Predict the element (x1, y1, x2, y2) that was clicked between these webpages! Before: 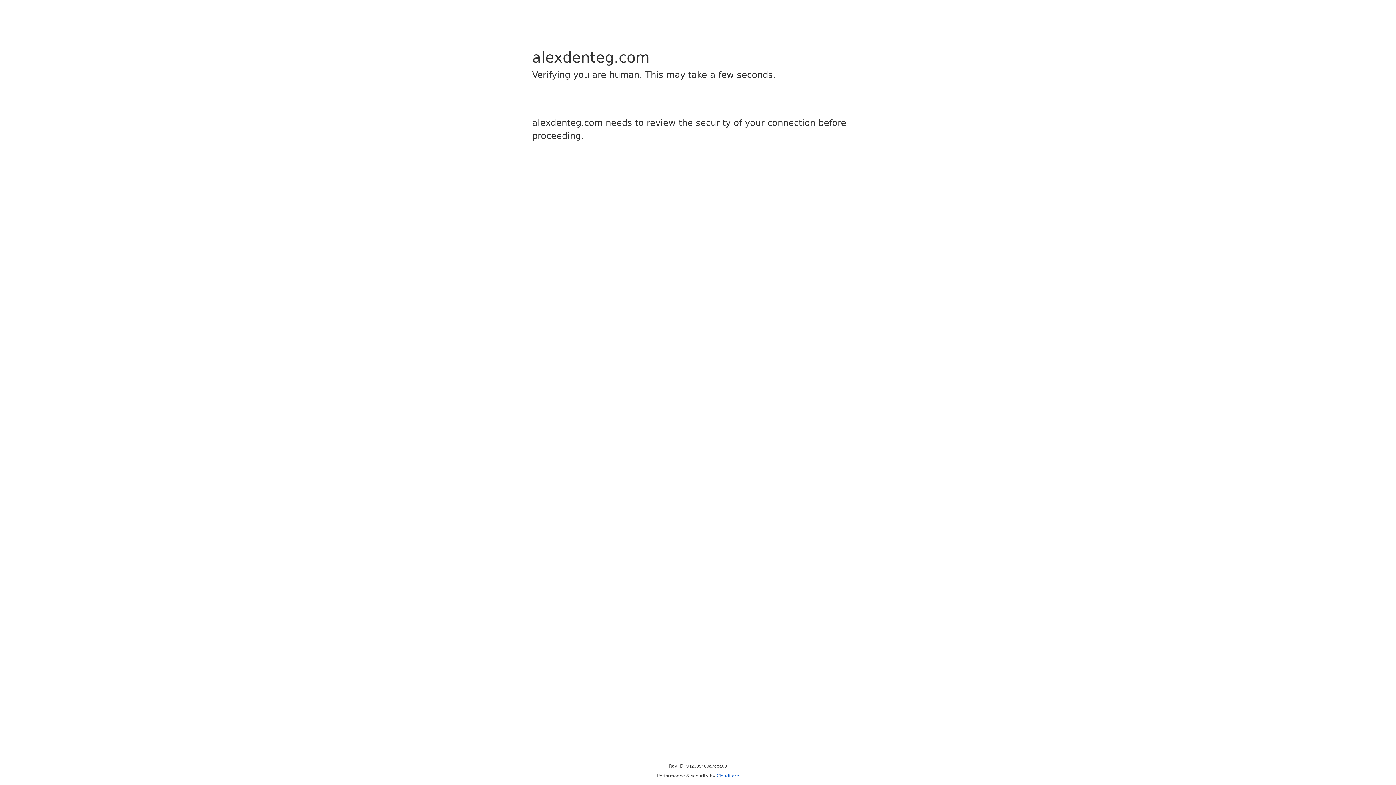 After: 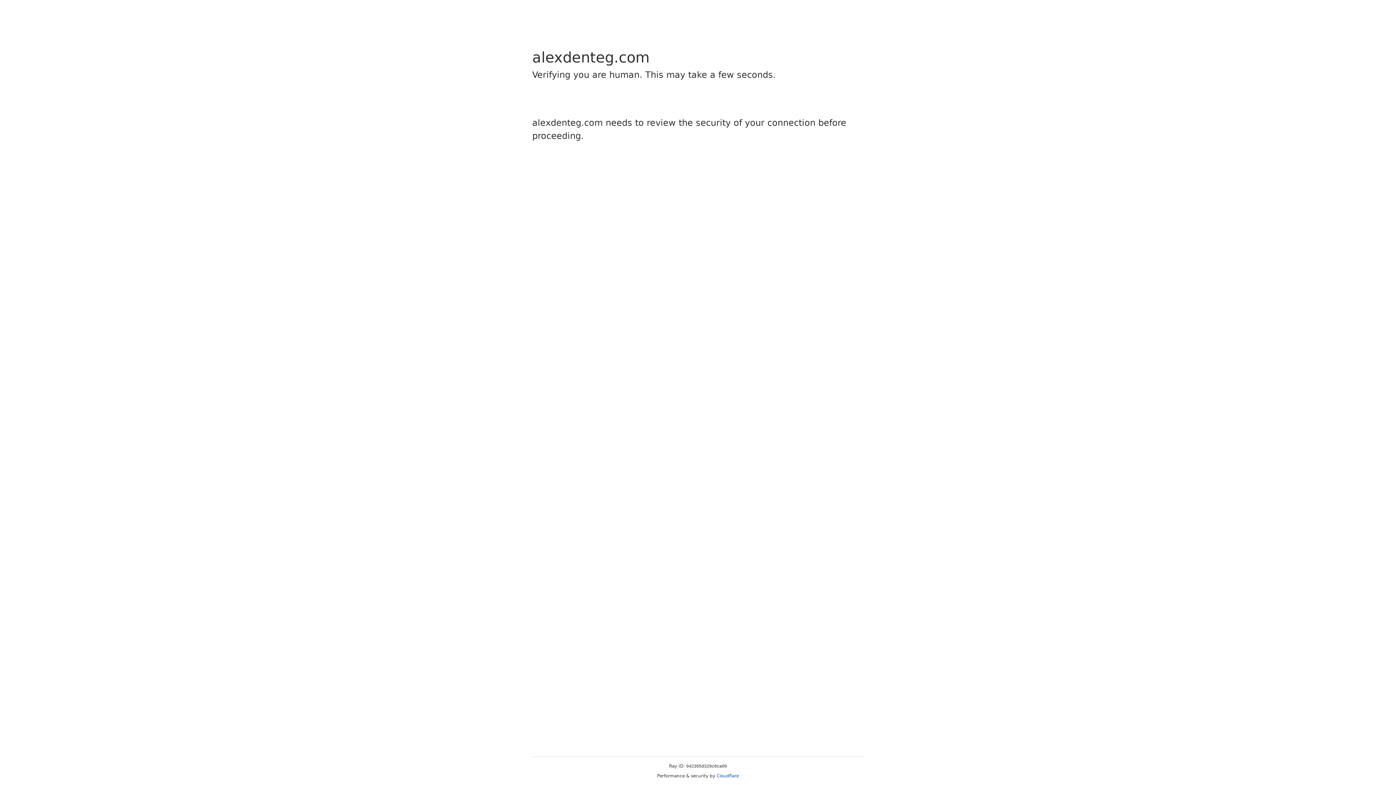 Action: bbox: (716, 773, 739, 778) label: Cloudflare